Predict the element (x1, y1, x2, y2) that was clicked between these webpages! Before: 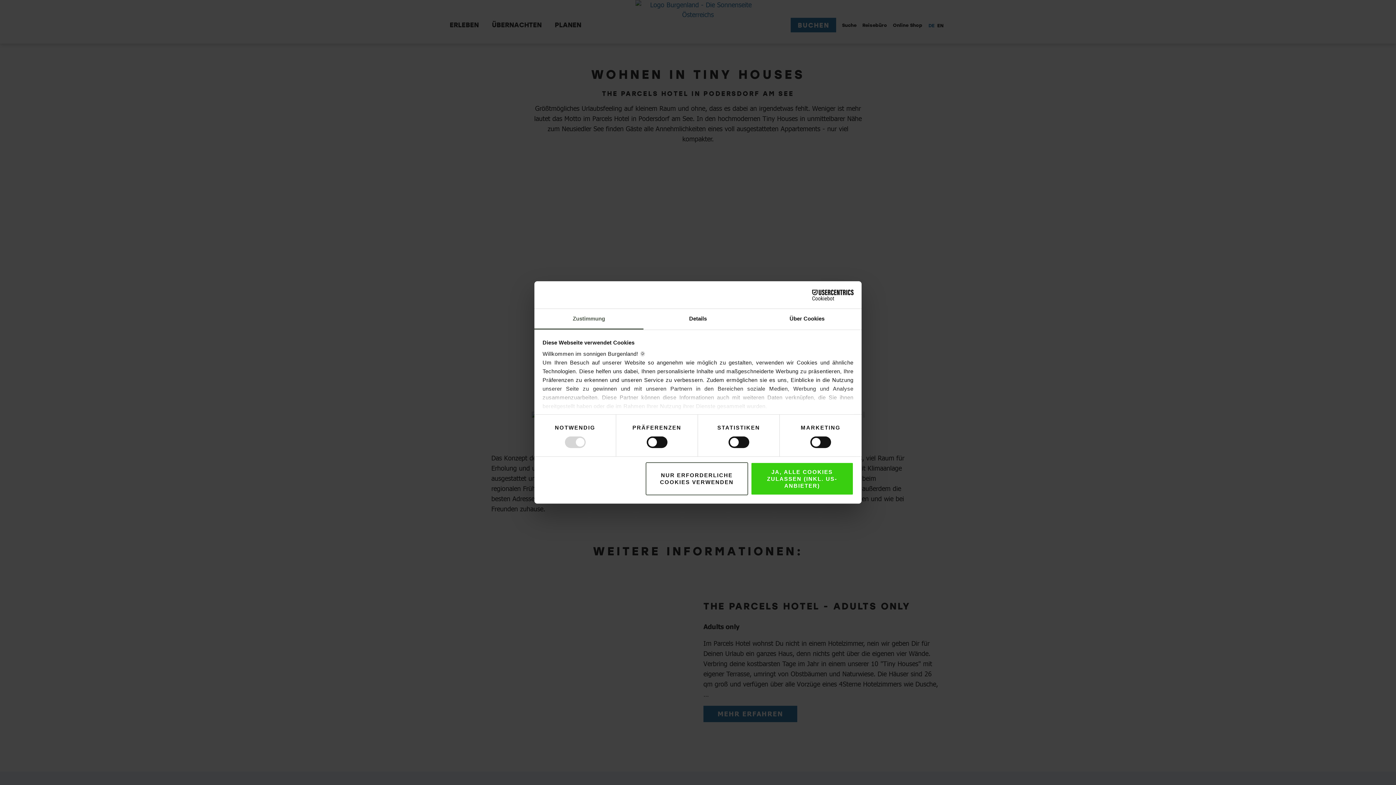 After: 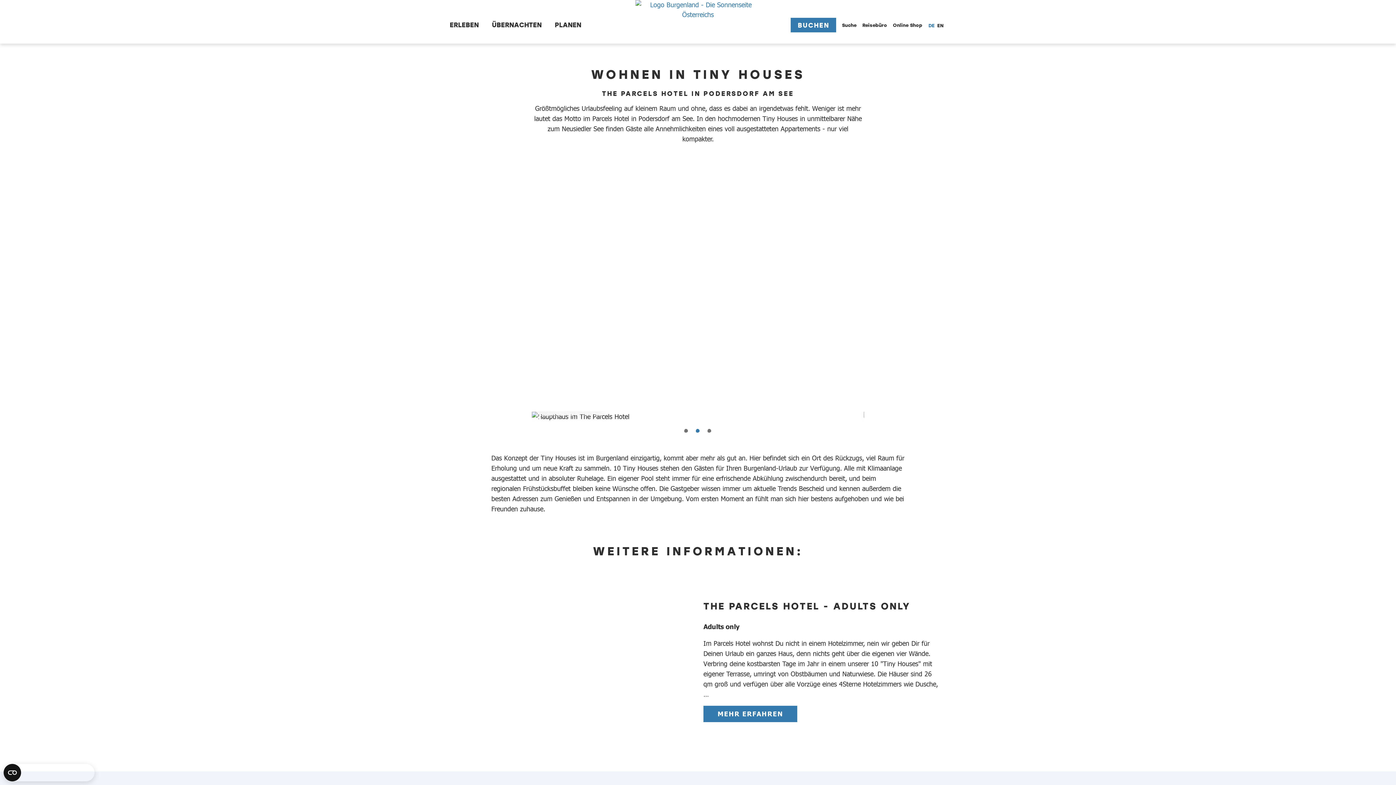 Action: bbox: (645, 466, 748, 490) label: Nur erforderliche Cookies verwenden